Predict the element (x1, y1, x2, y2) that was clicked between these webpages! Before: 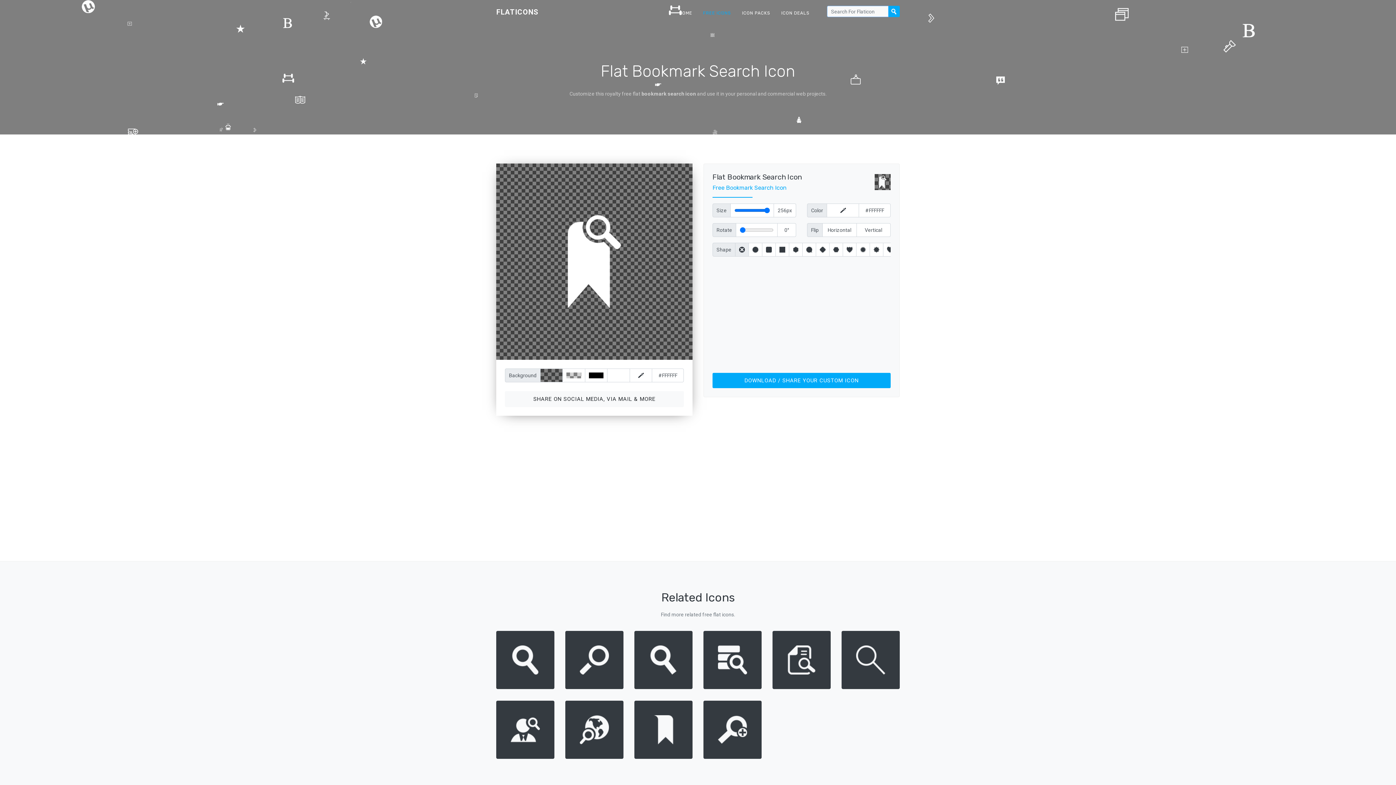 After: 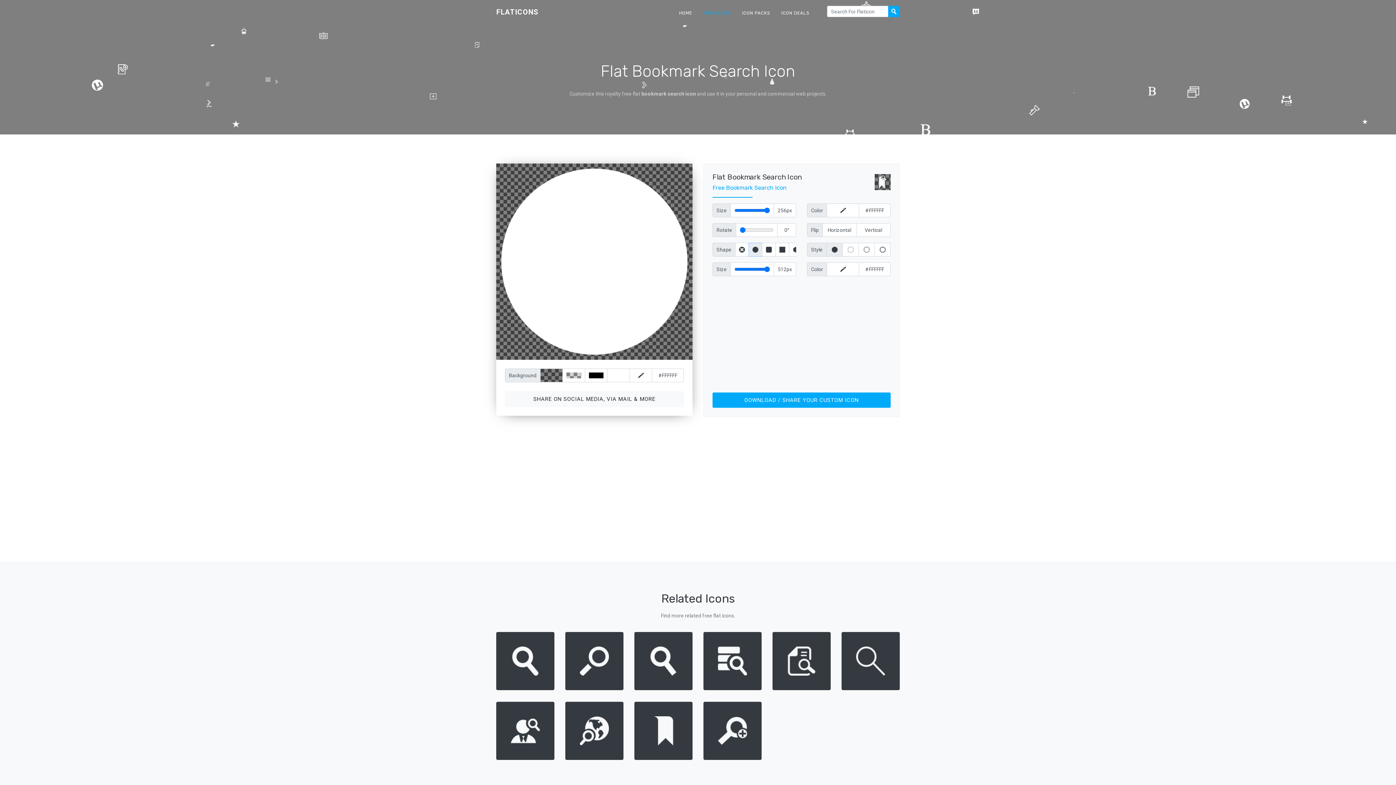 Action: bbox: (748, 242, 762, 256)